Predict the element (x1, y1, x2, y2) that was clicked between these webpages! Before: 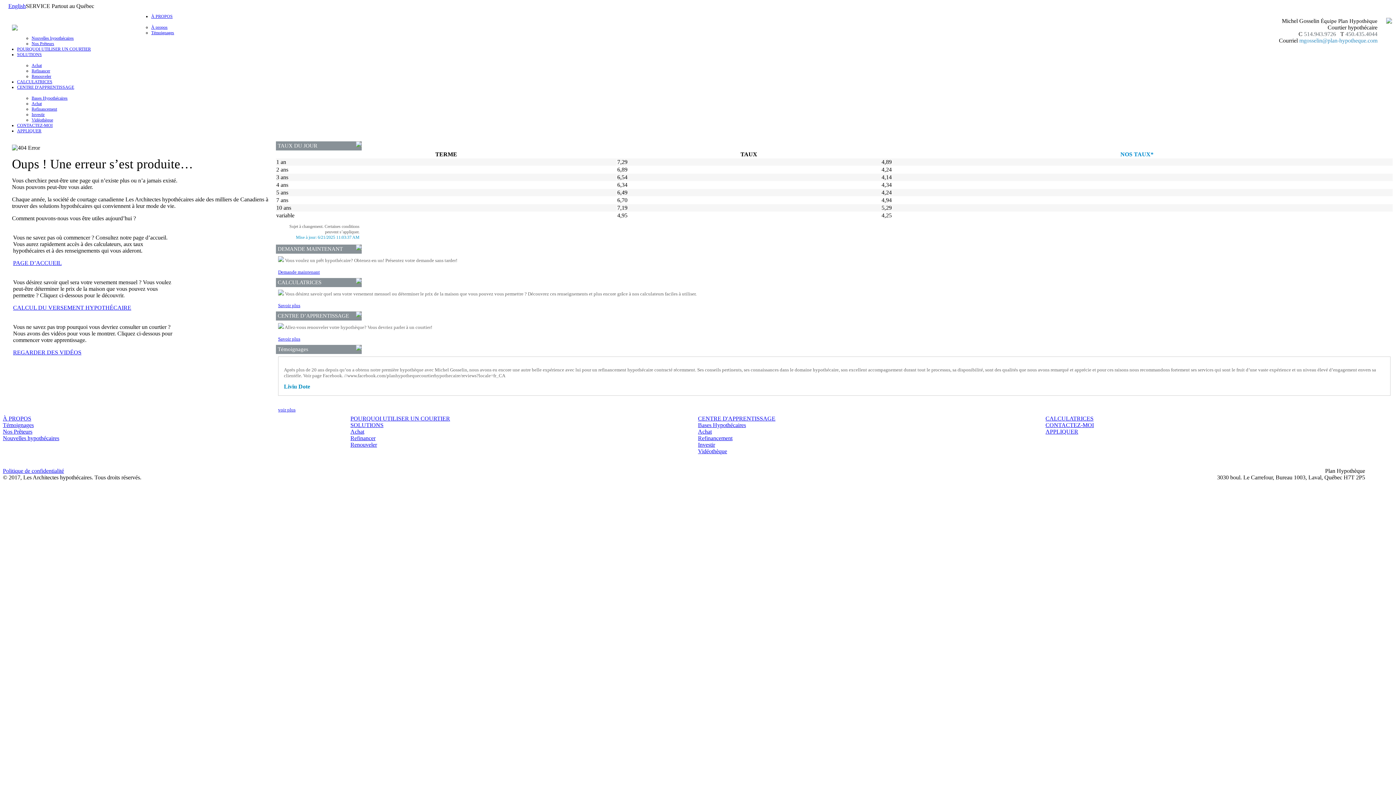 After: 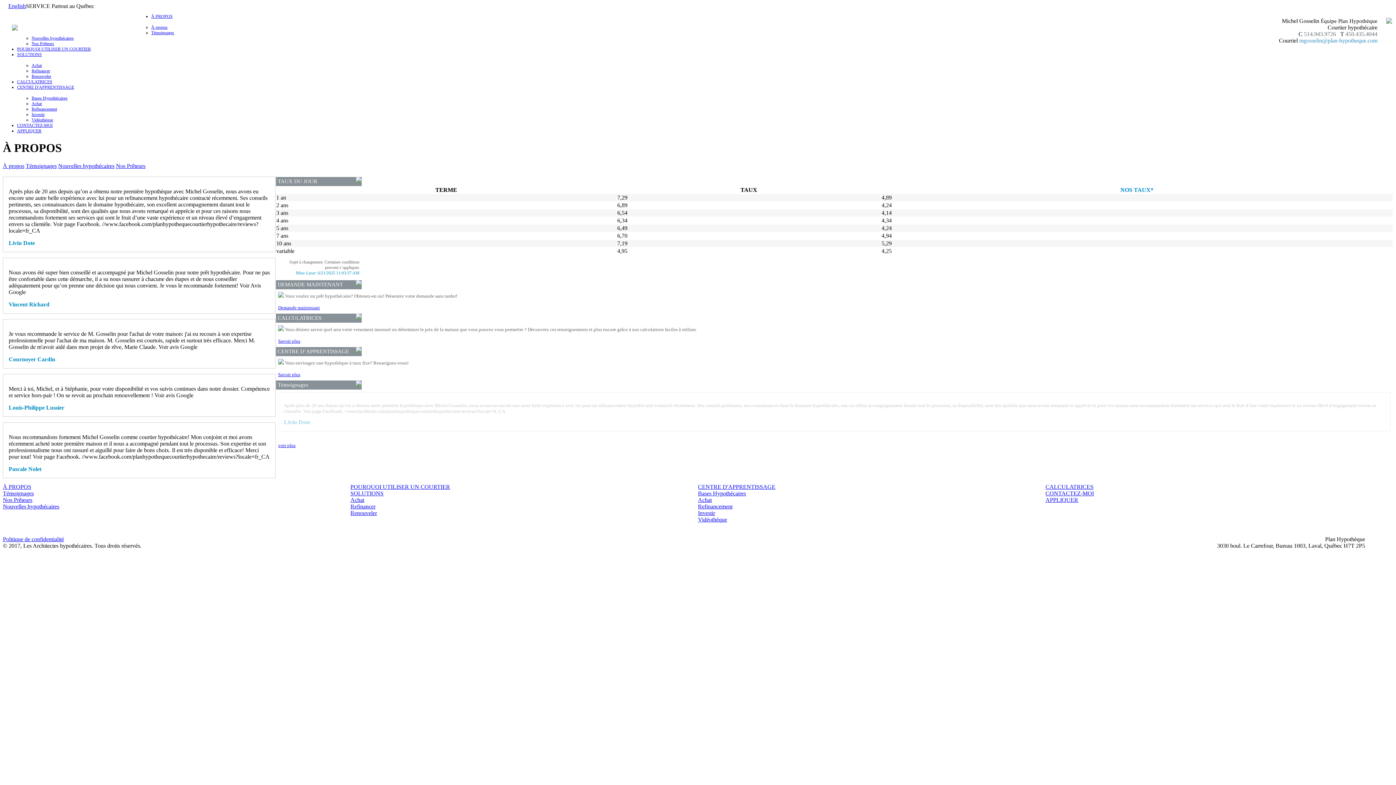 Action: bbox: (2, 416, 33, 422) label: Témoignages